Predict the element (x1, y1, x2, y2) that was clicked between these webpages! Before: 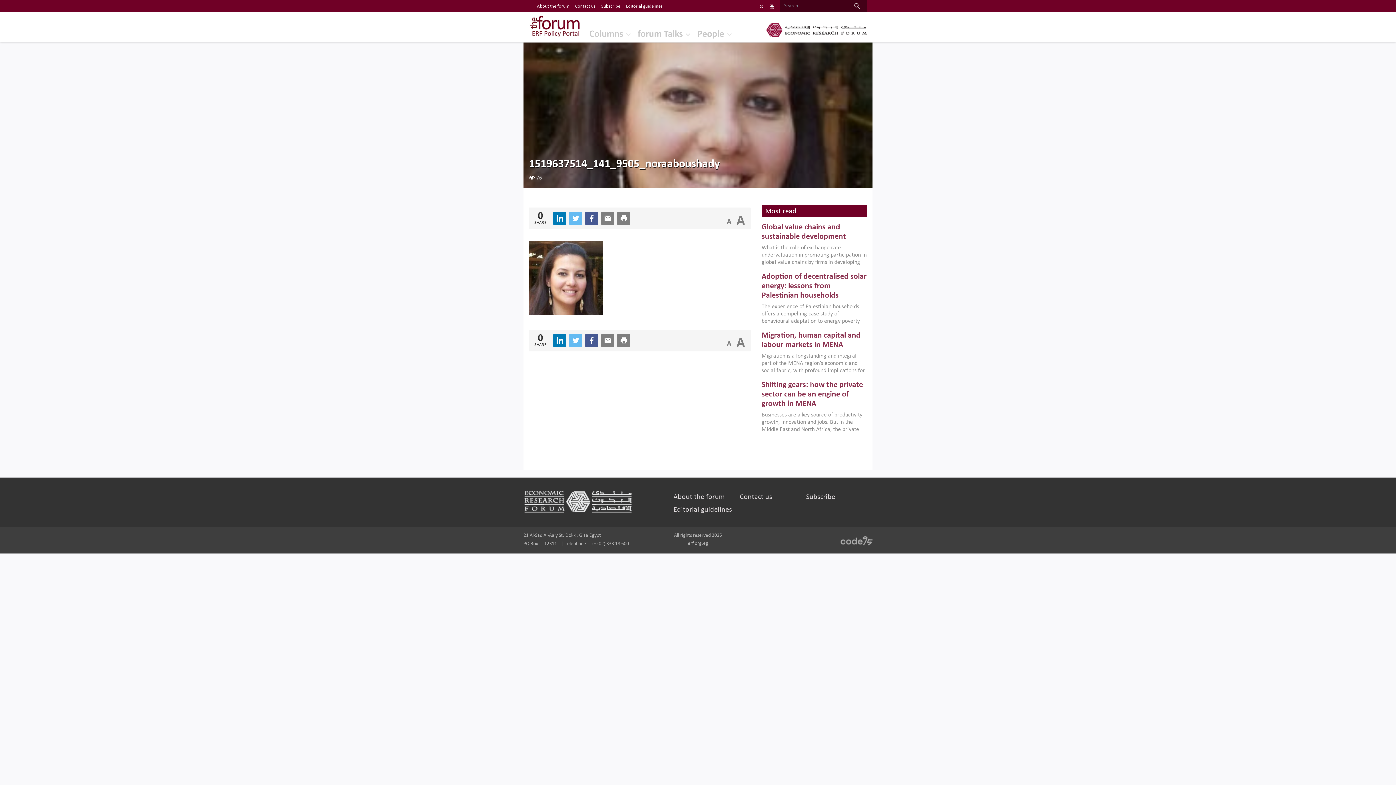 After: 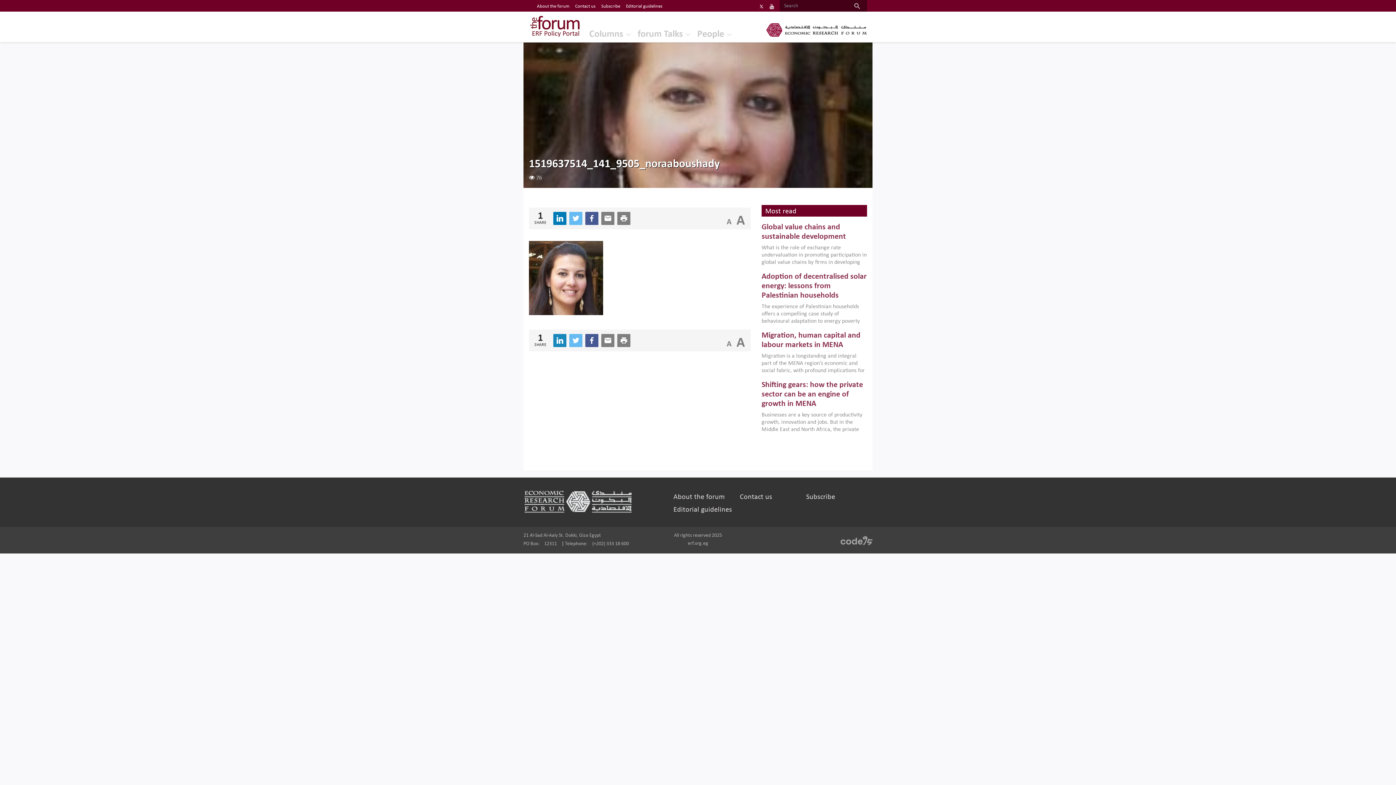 Action: bbox: (553, 334, 566, 347)